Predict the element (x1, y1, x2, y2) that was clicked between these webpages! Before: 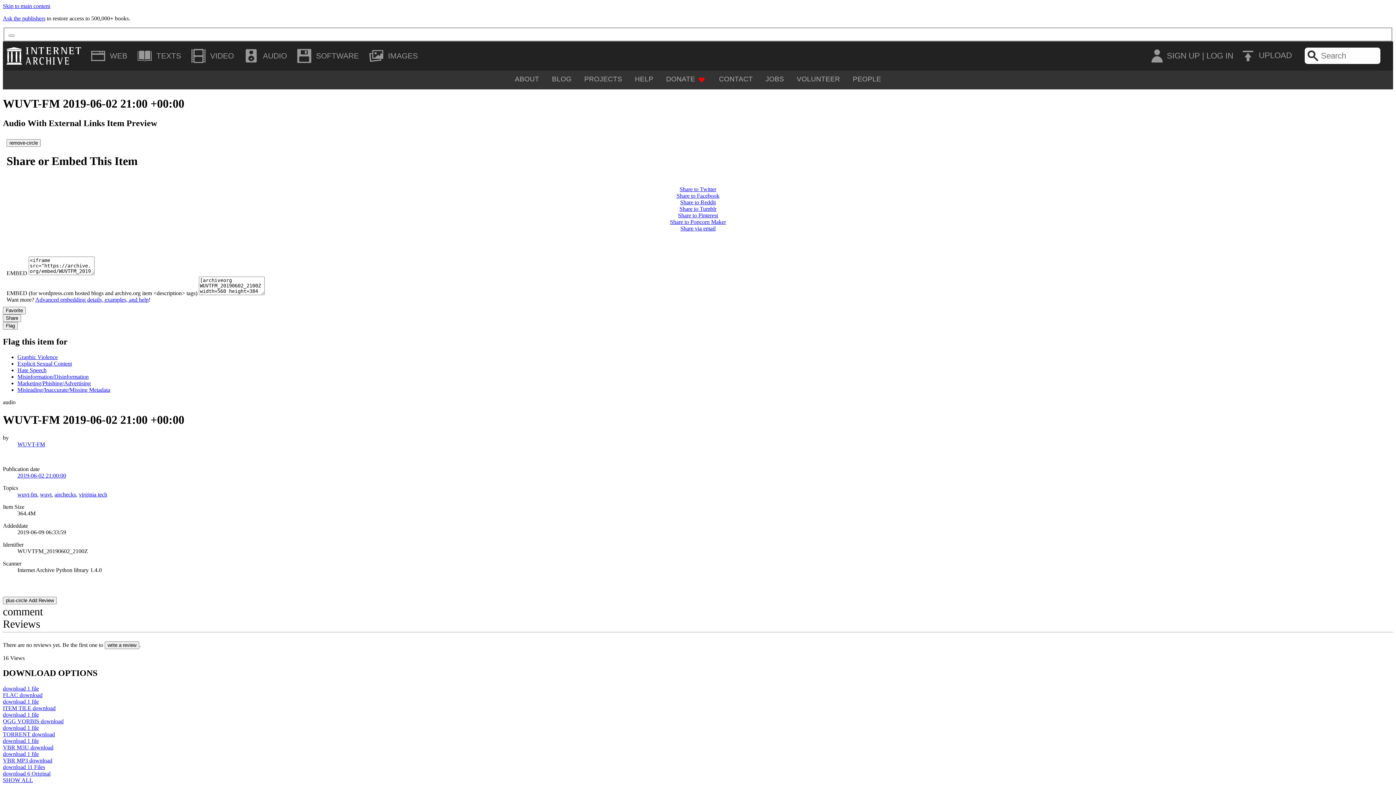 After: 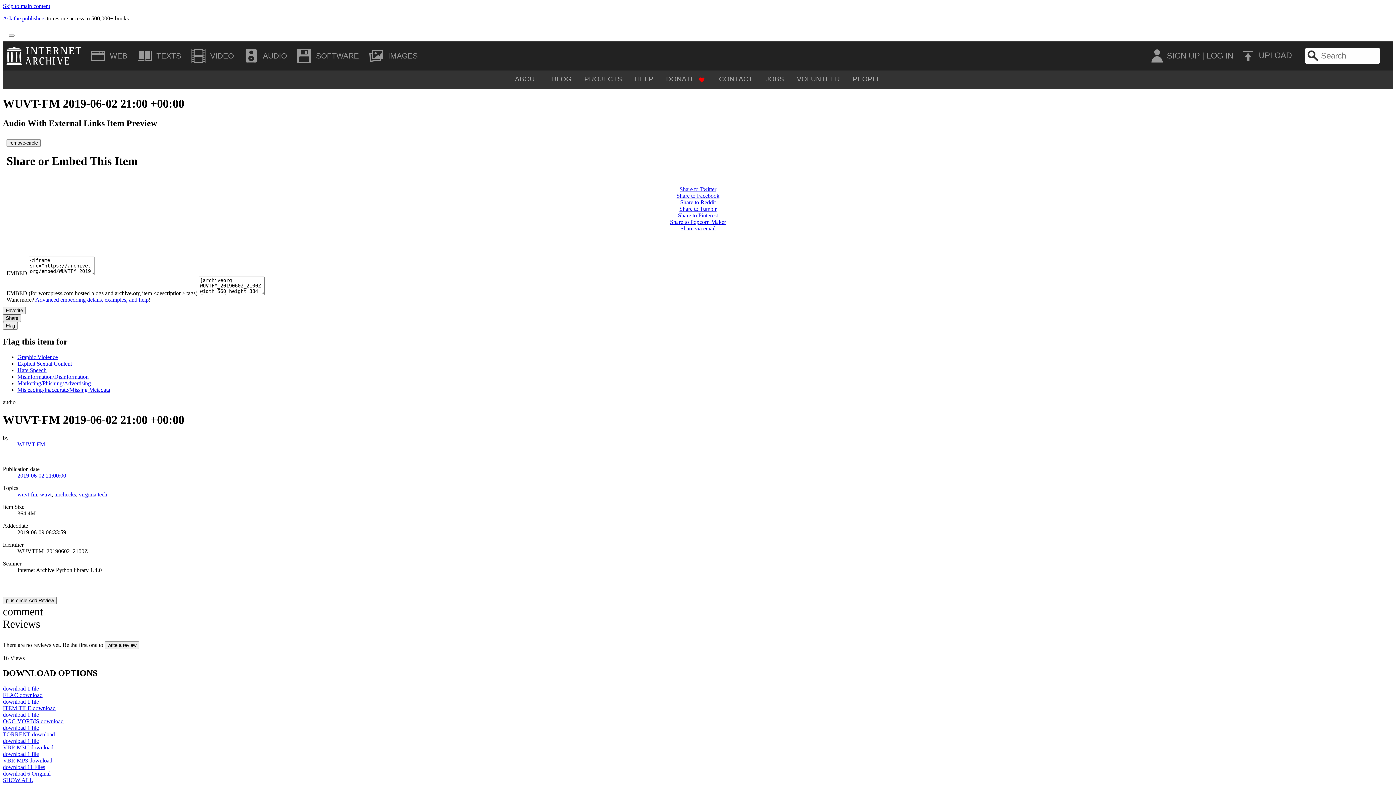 Action: label: Share bbox: (2, 314, 21, 322)